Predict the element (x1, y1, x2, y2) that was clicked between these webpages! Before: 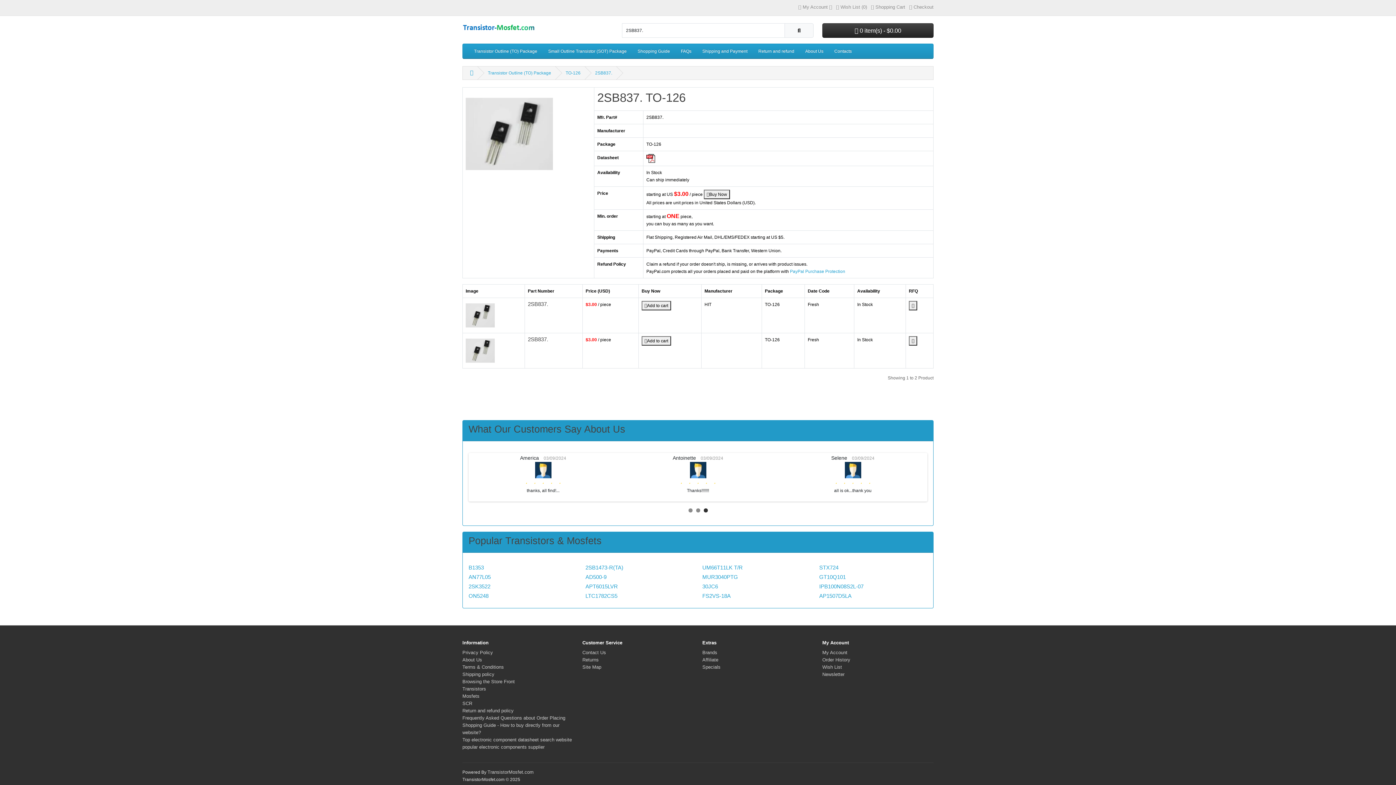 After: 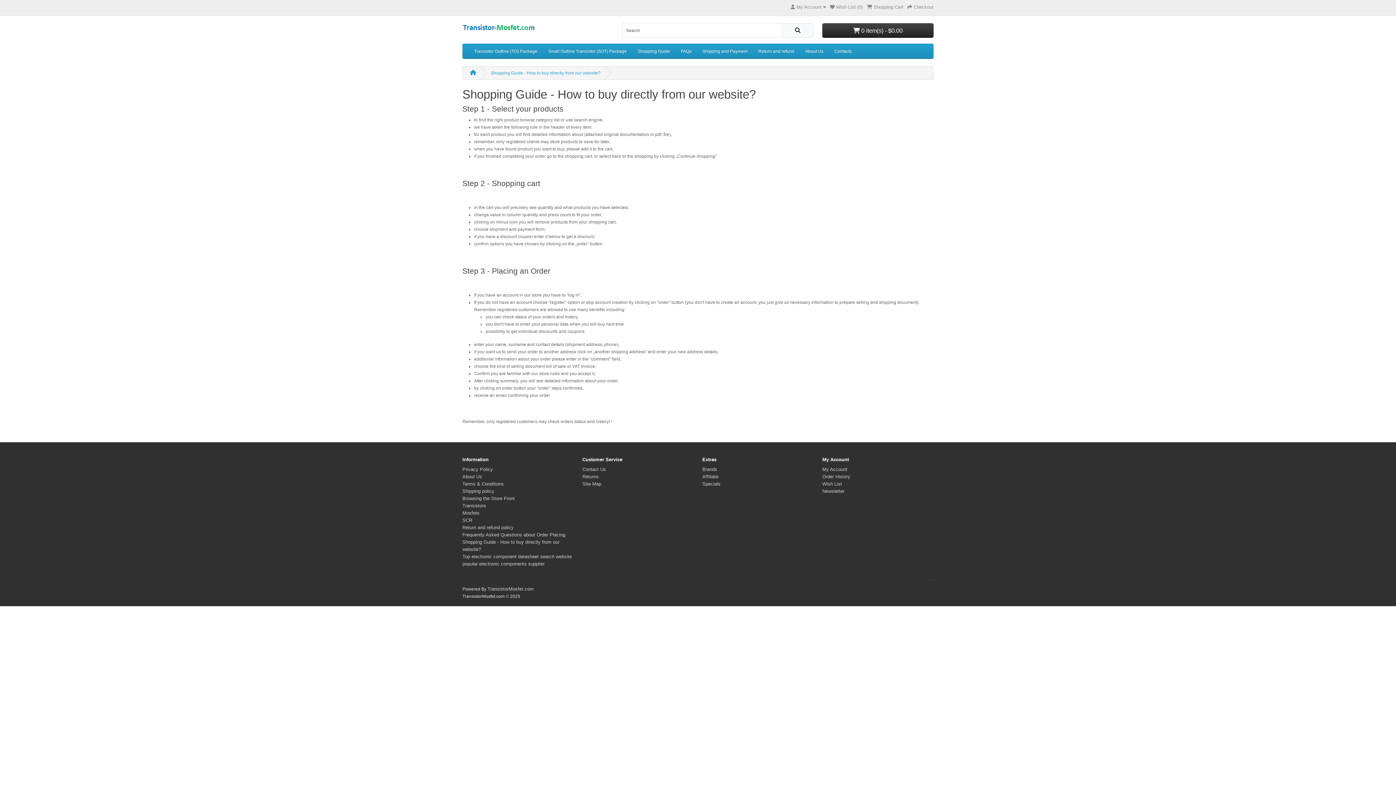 Action: label: Shopping Guide bbox: (632, 44, 675, 58)